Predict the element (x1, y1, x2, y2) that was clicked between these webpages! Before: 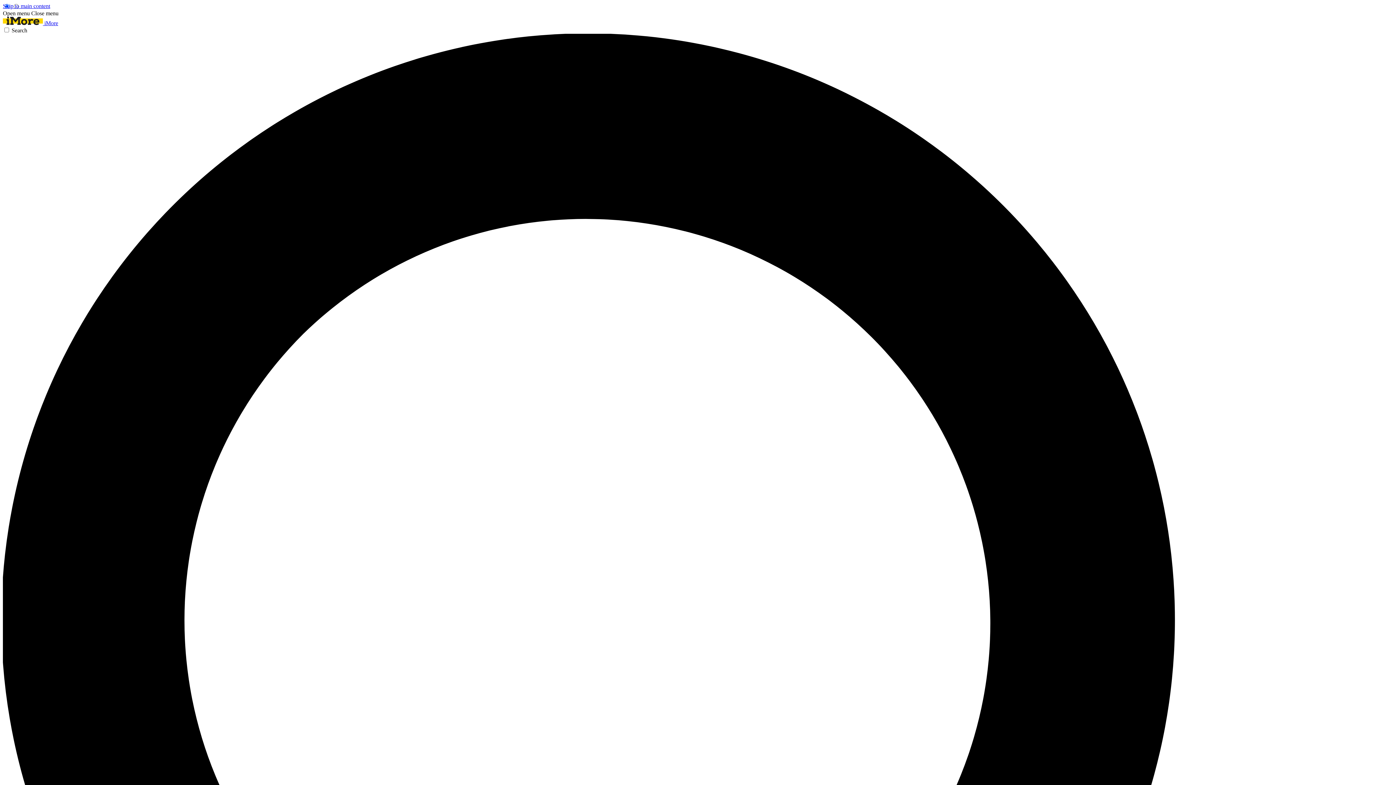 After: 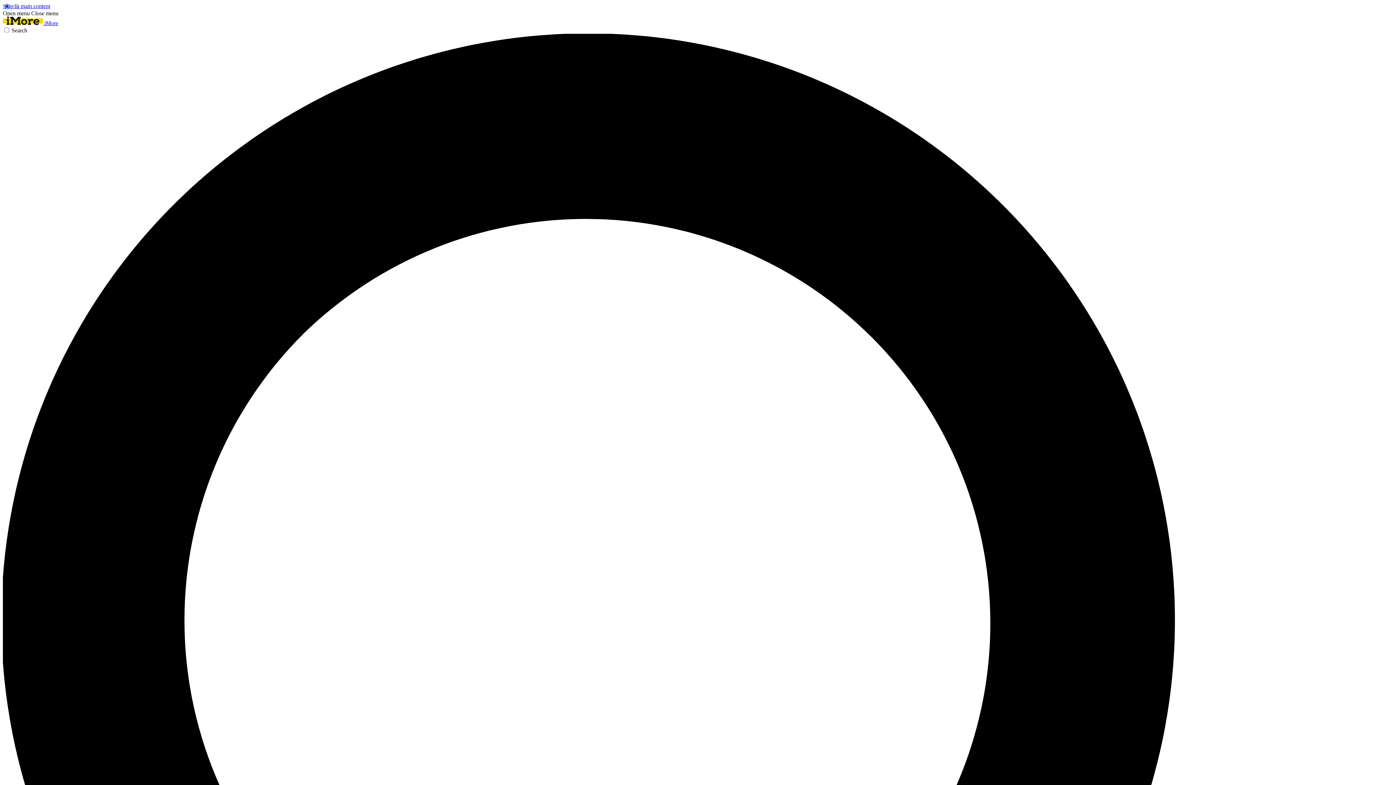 Action: bbox: (31, 10, 58, 16) label: Close menu